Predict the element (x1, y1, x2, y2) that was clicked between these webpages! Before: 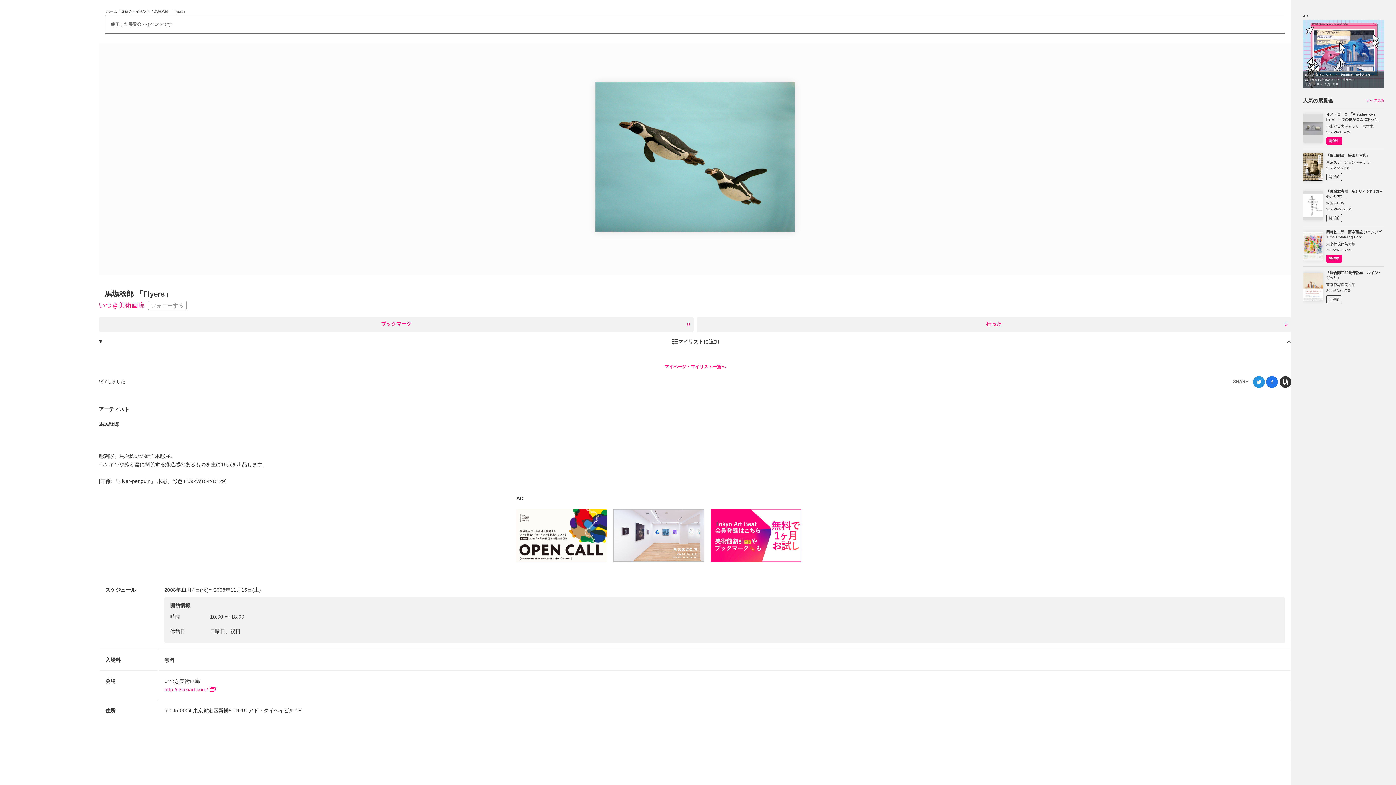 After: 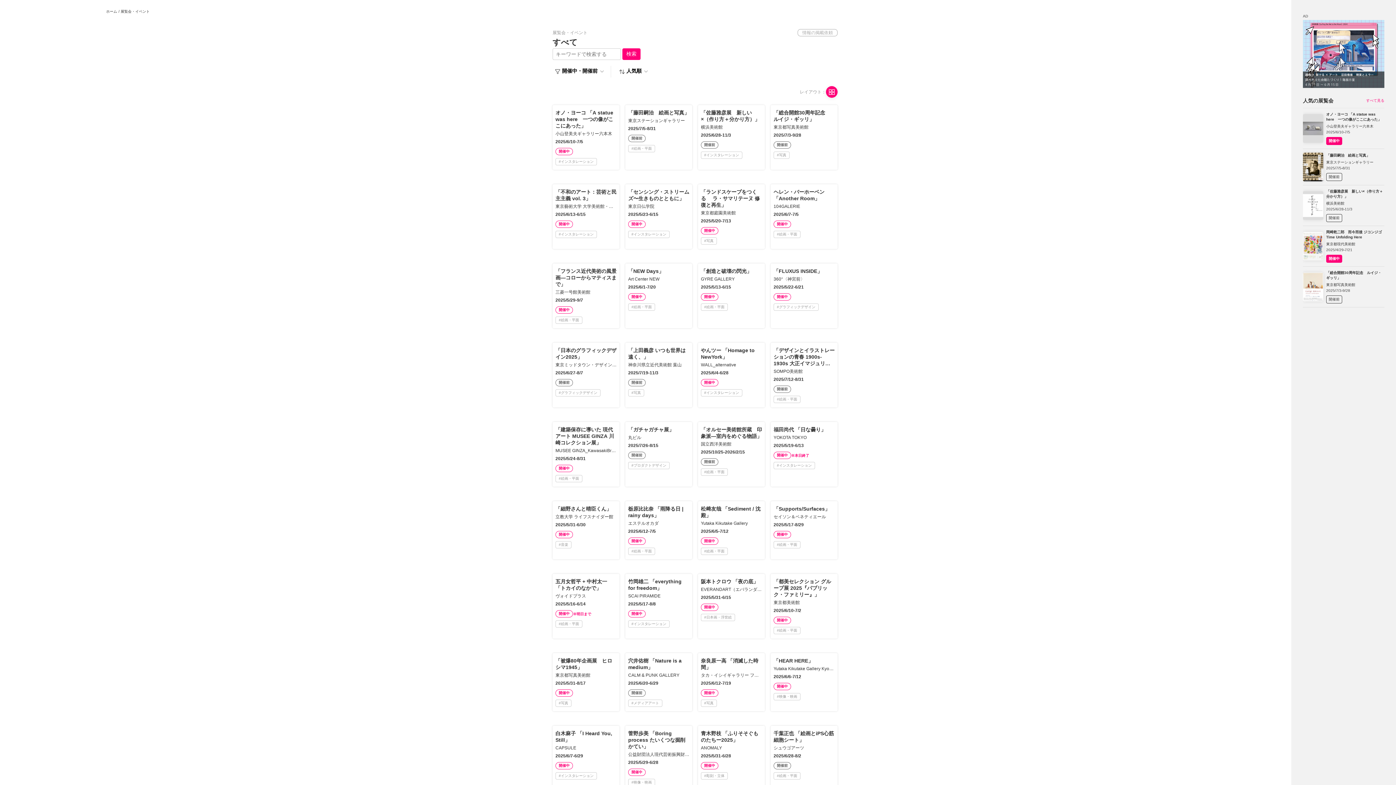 Action: label: 展覧会・イベント bbox: (119, 8, 151, 14)